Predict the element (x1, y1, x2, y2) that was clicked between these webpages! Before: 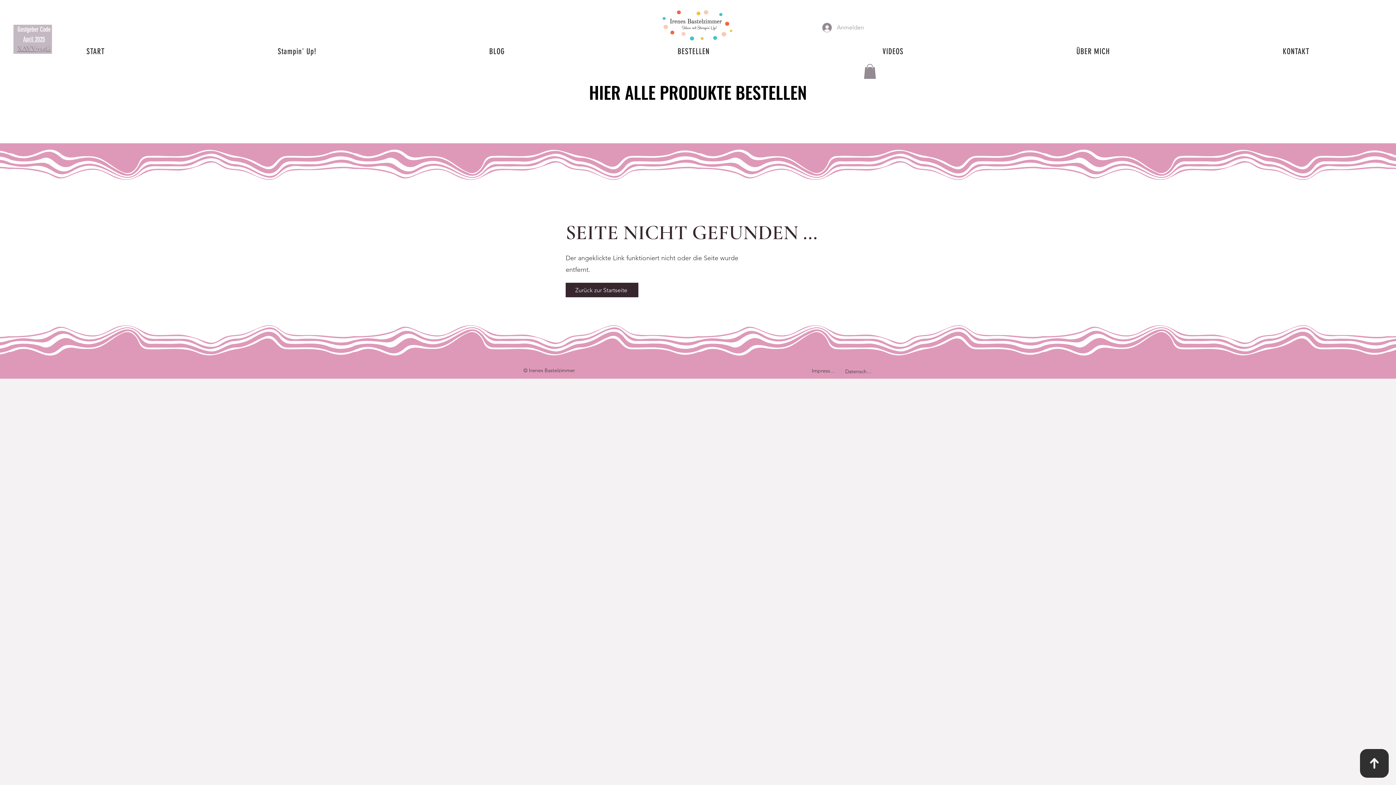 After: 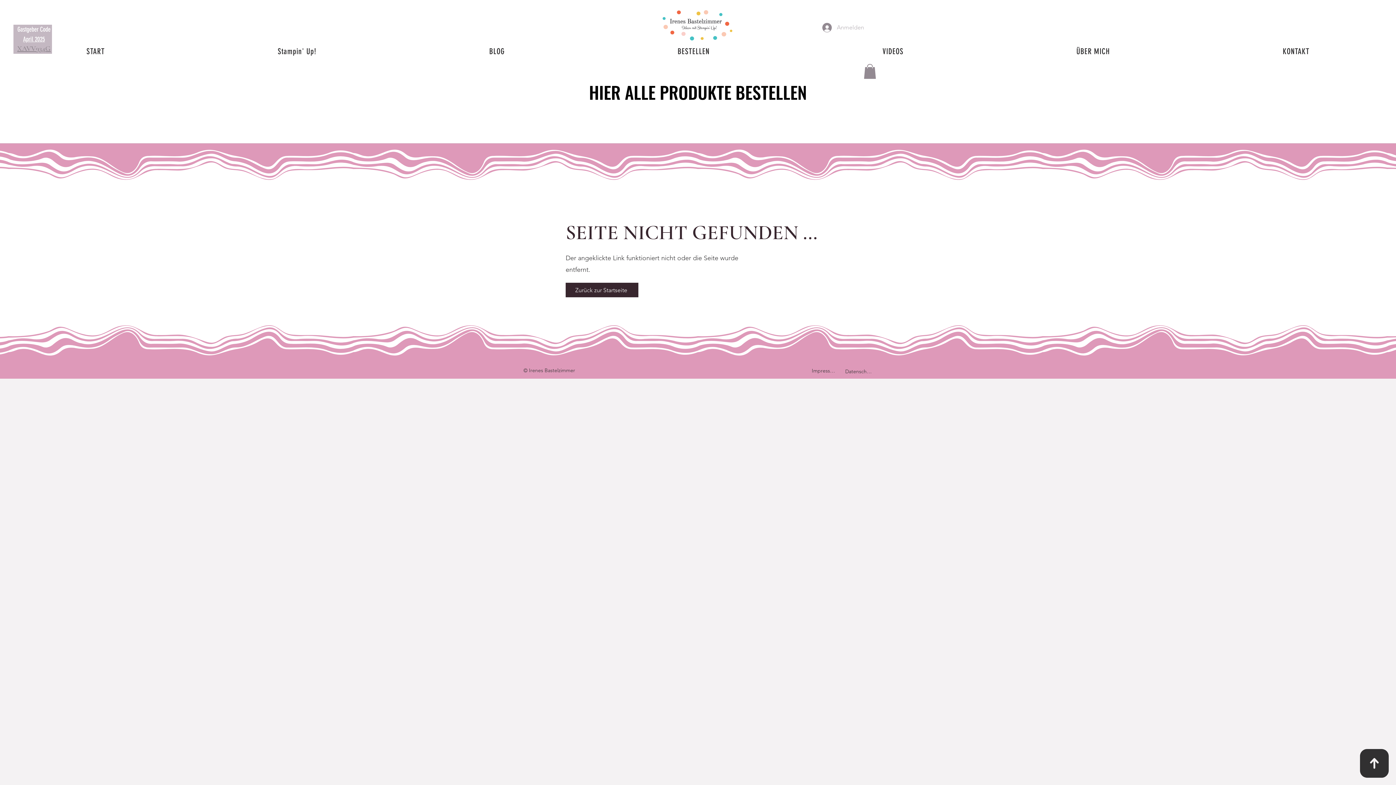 Action: bbox: (817, 20, 861, 34) label: Anmelden